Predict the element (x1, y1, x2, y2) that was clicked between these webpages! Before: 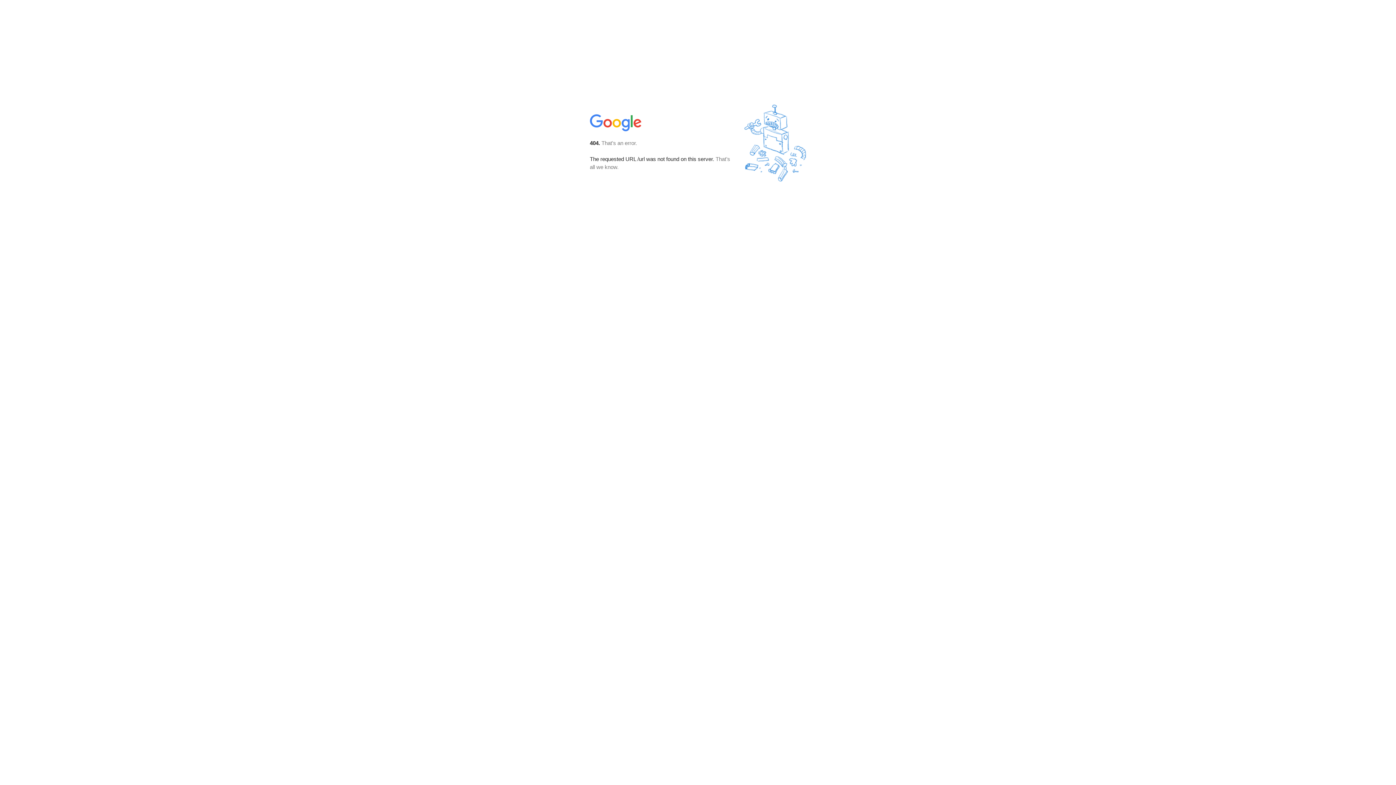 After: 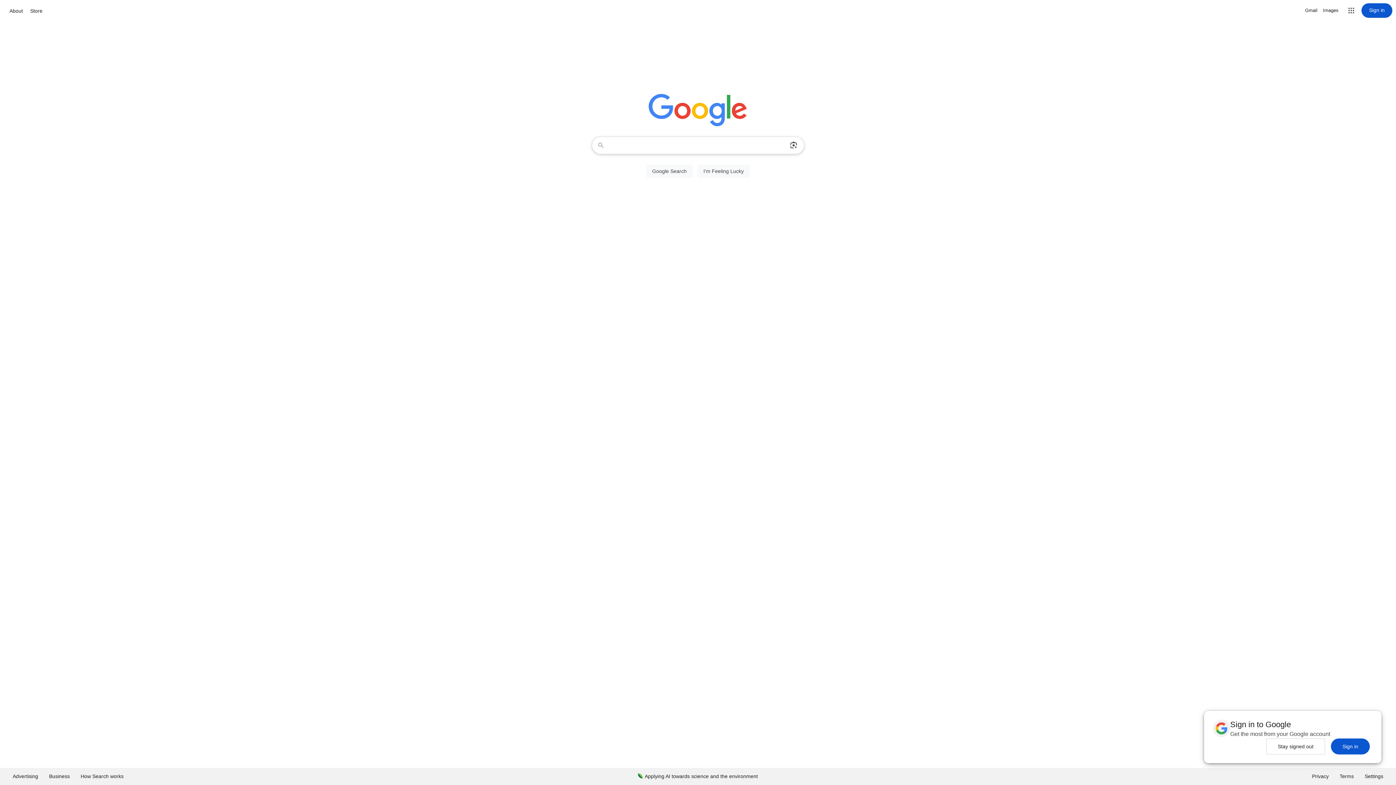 Action: bbox: (590, 127, 642, 134)